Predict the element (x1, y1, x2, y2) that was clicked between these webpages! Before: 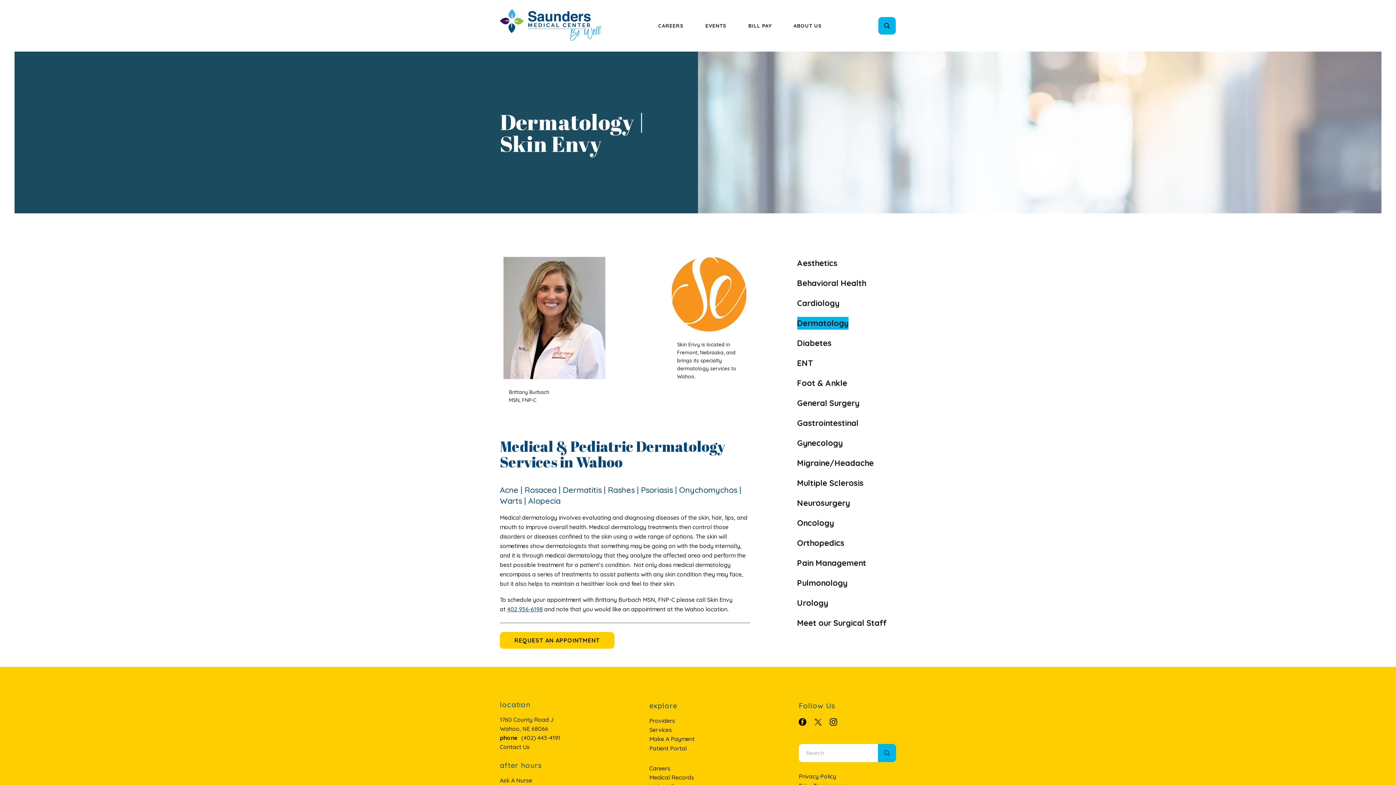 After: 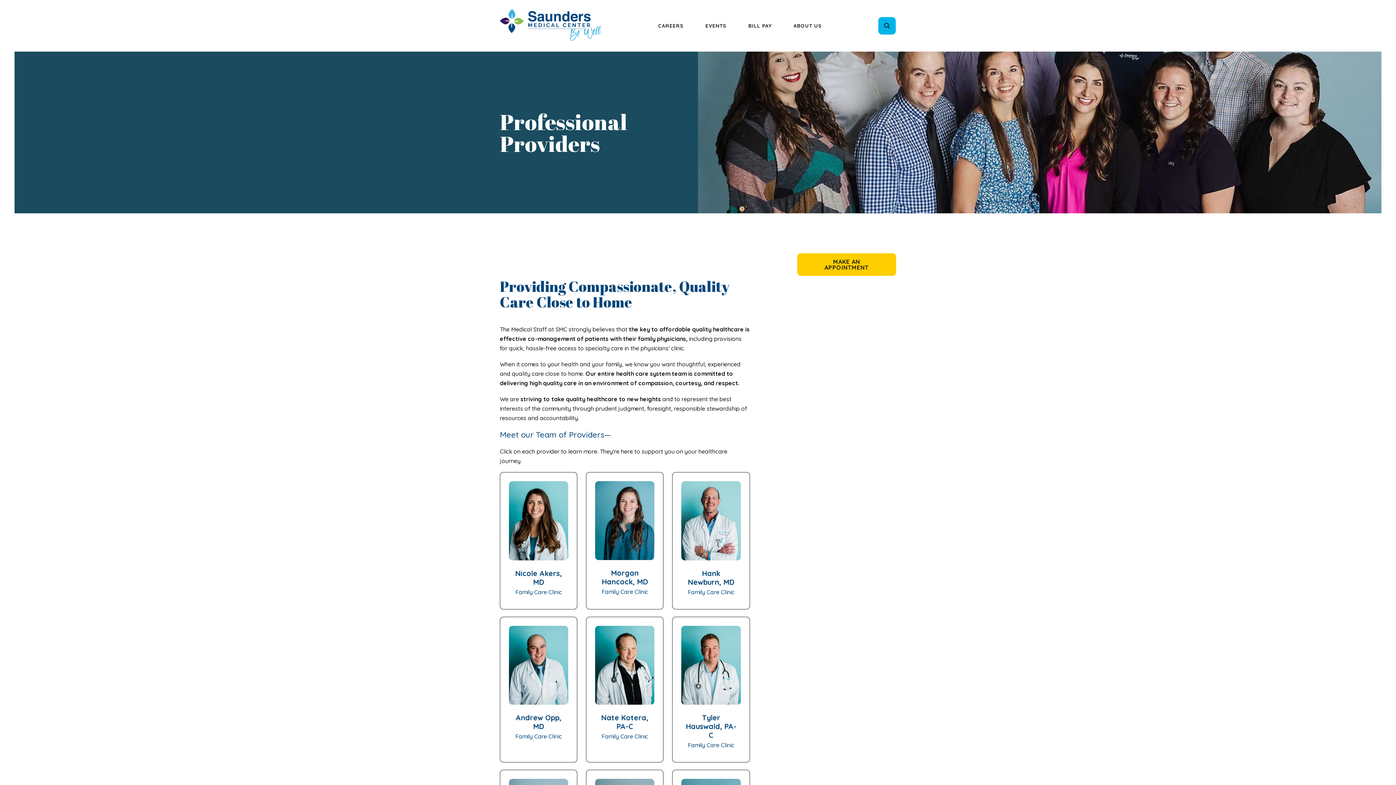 Action: label: Providers bbox: (649, 717, 675, 724)